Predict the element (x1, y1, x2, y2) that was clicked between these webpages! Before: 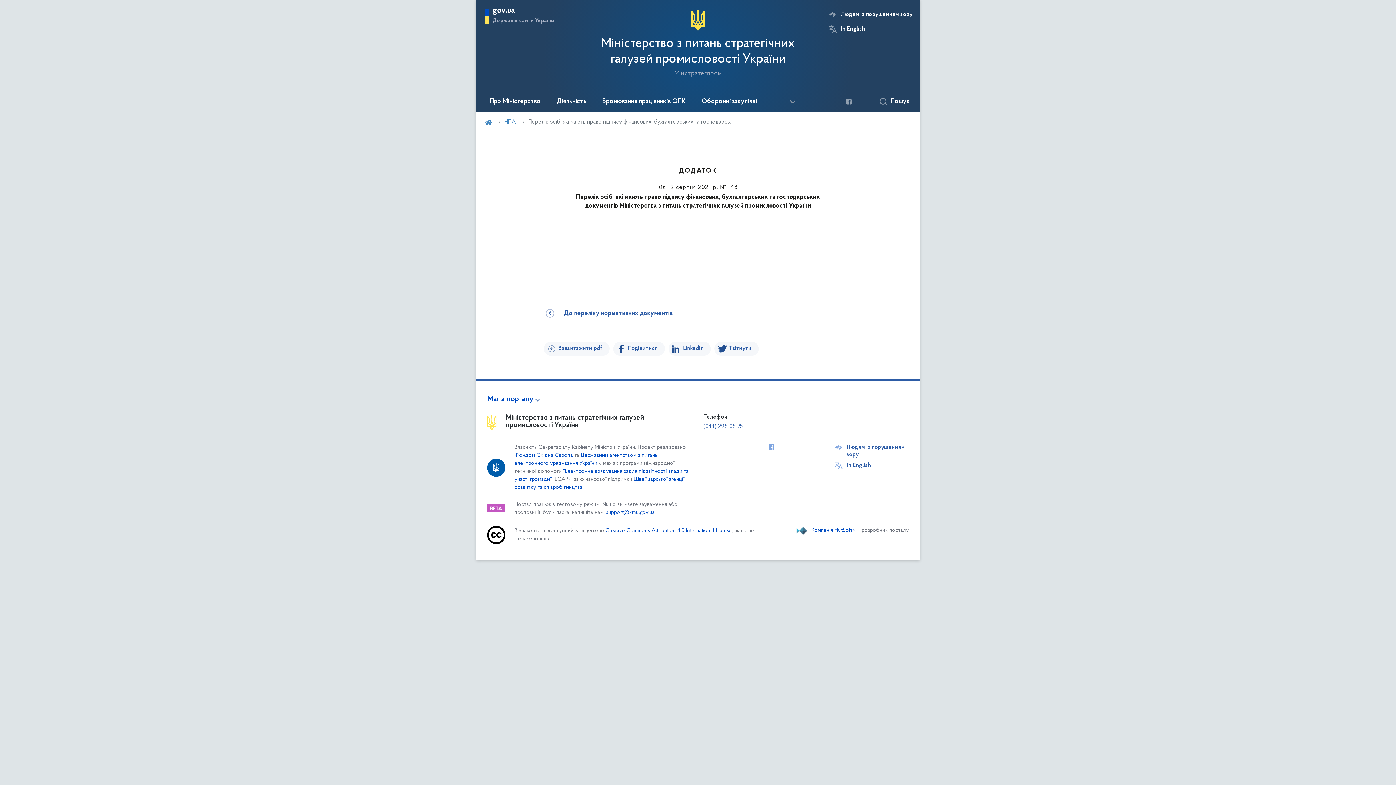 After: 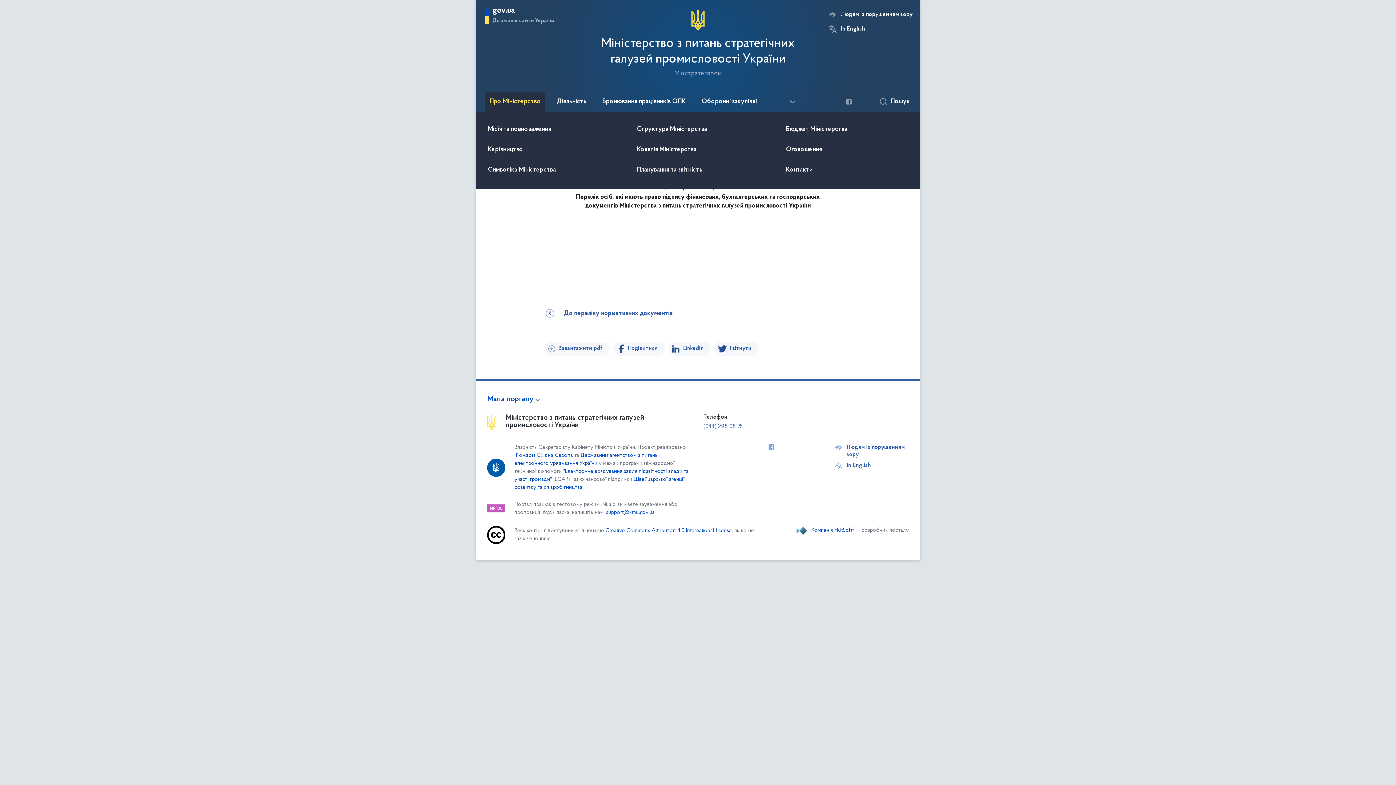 Action: bbox: (485, 91, 545, 112) label: Про Міністерство